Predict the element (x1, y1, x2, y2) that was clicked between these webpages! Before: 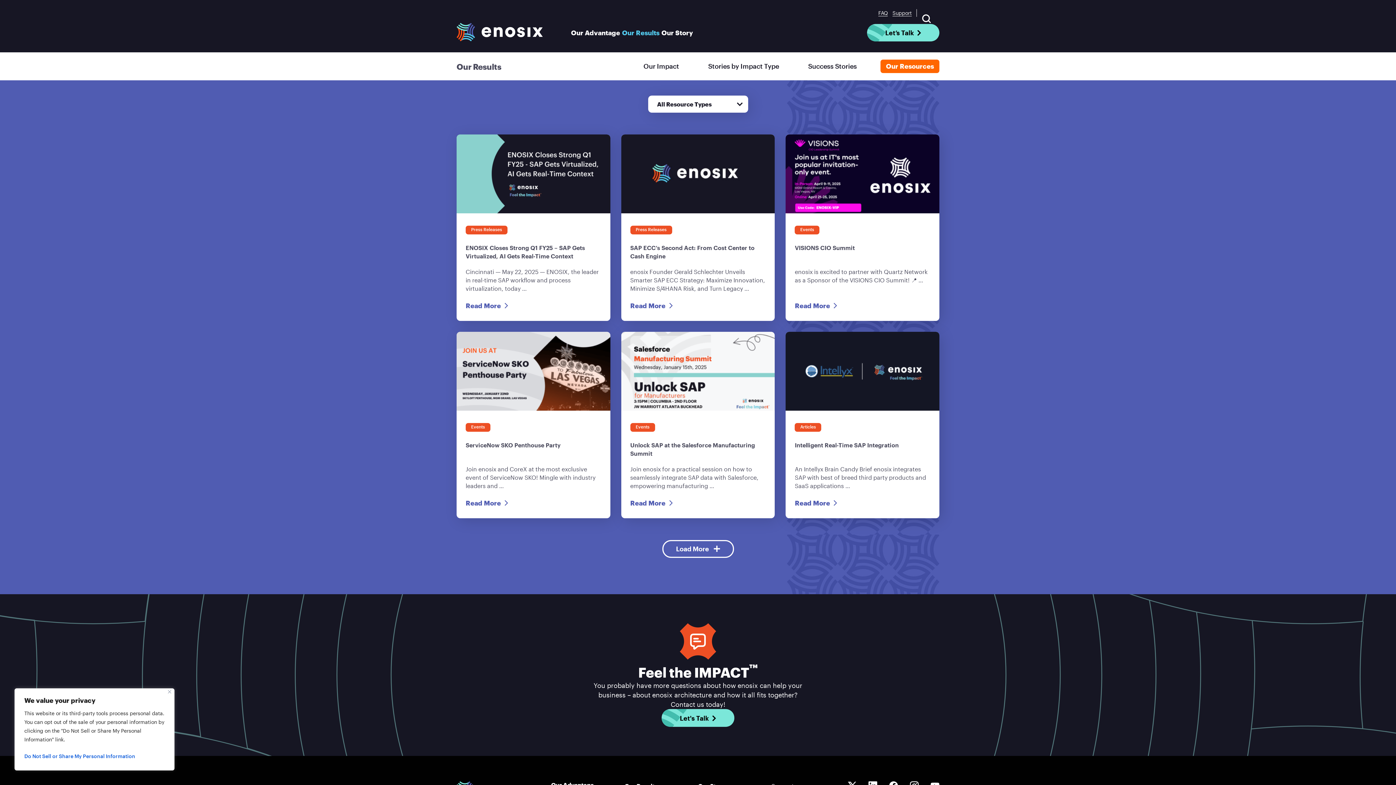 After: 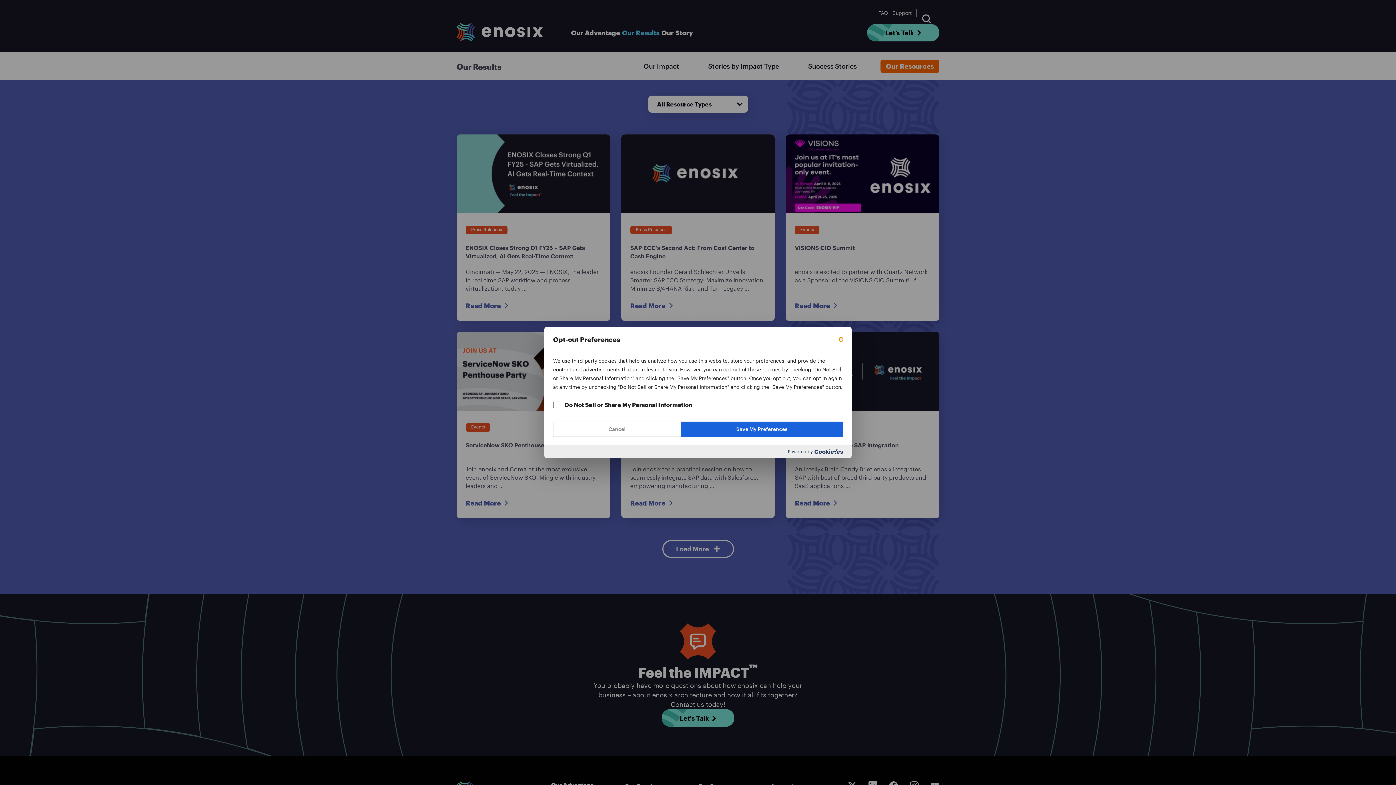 Action: bbox: (24, 750, 164, 763) label: Do Not Sell or Share My Personal Information